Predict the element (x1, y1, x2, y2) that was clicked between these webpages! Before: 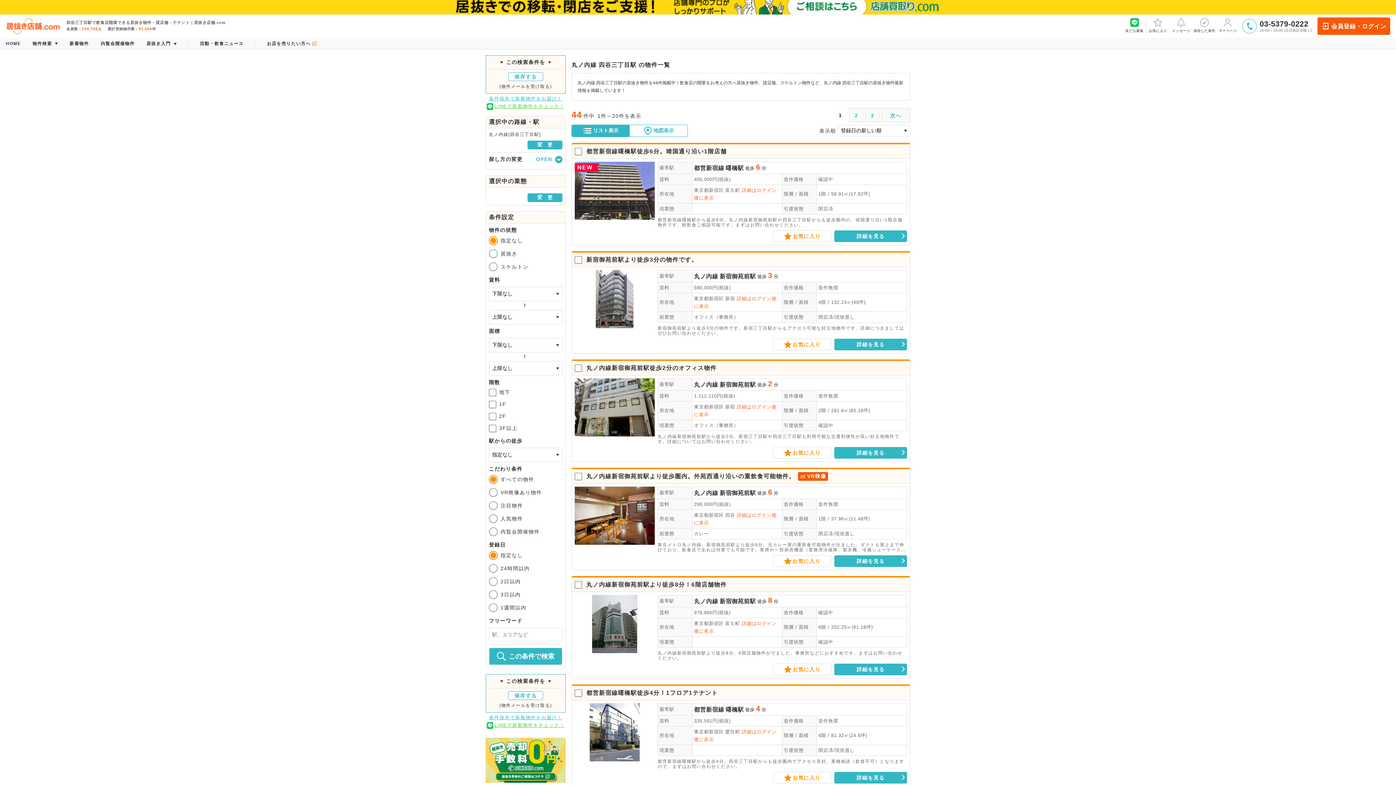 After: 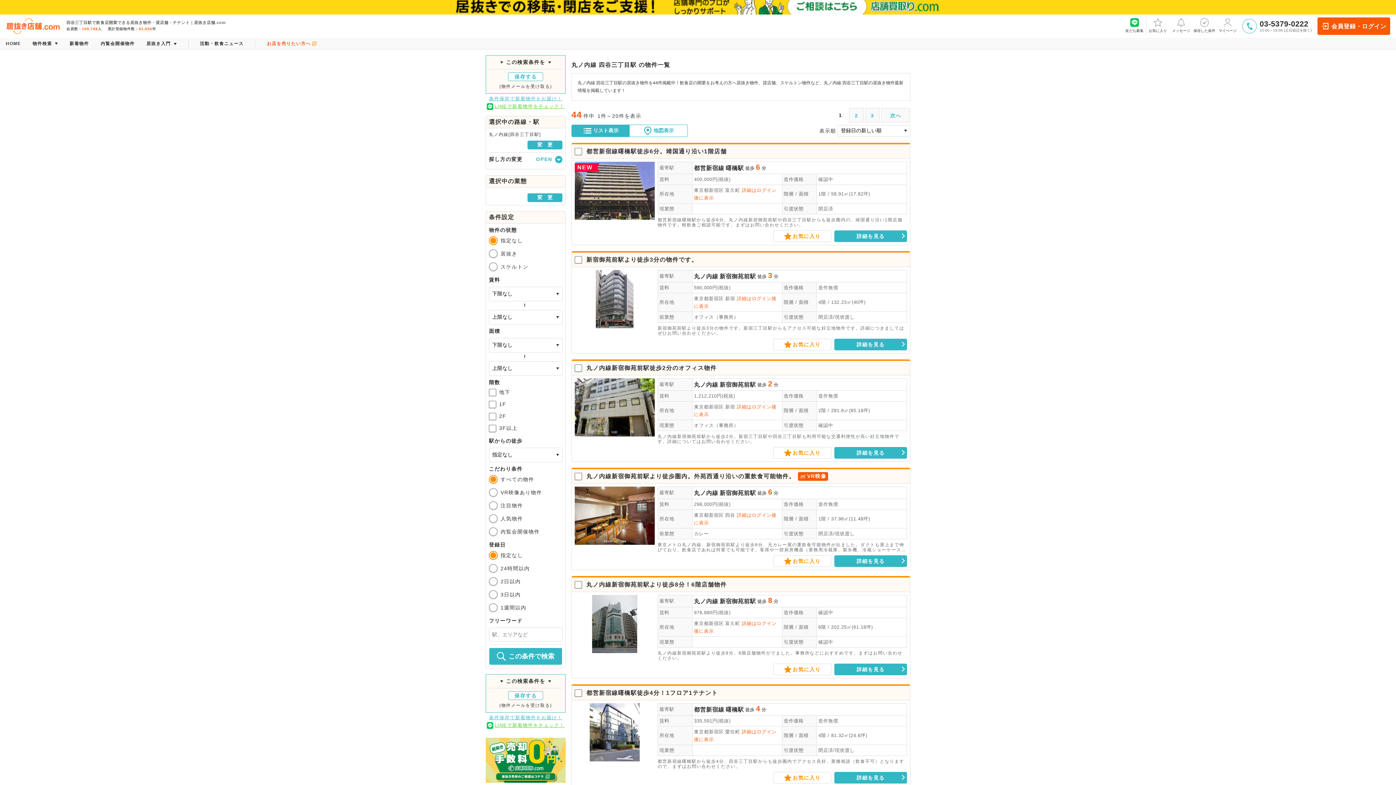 Action: label: お店を売りたい方へ bbox: (261, 37, 322, 49)